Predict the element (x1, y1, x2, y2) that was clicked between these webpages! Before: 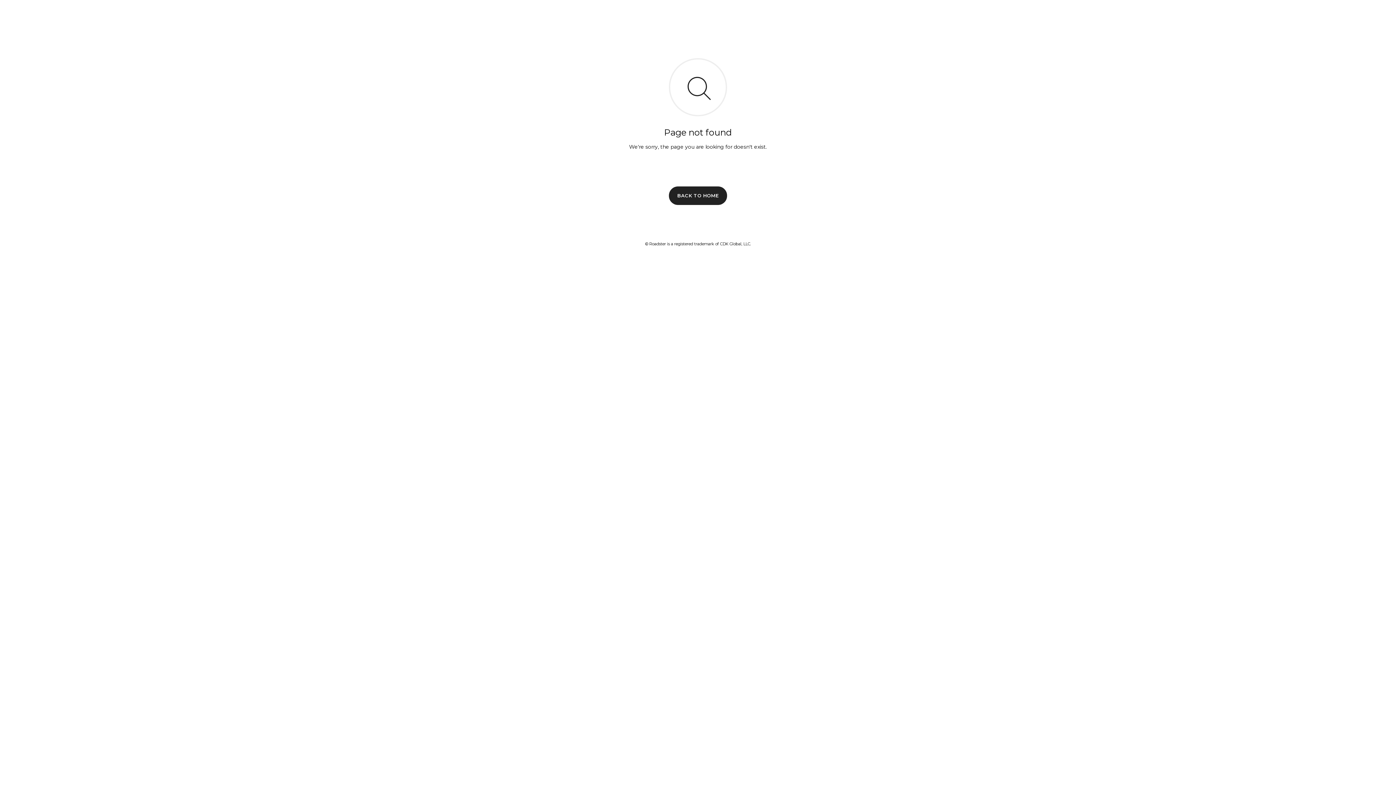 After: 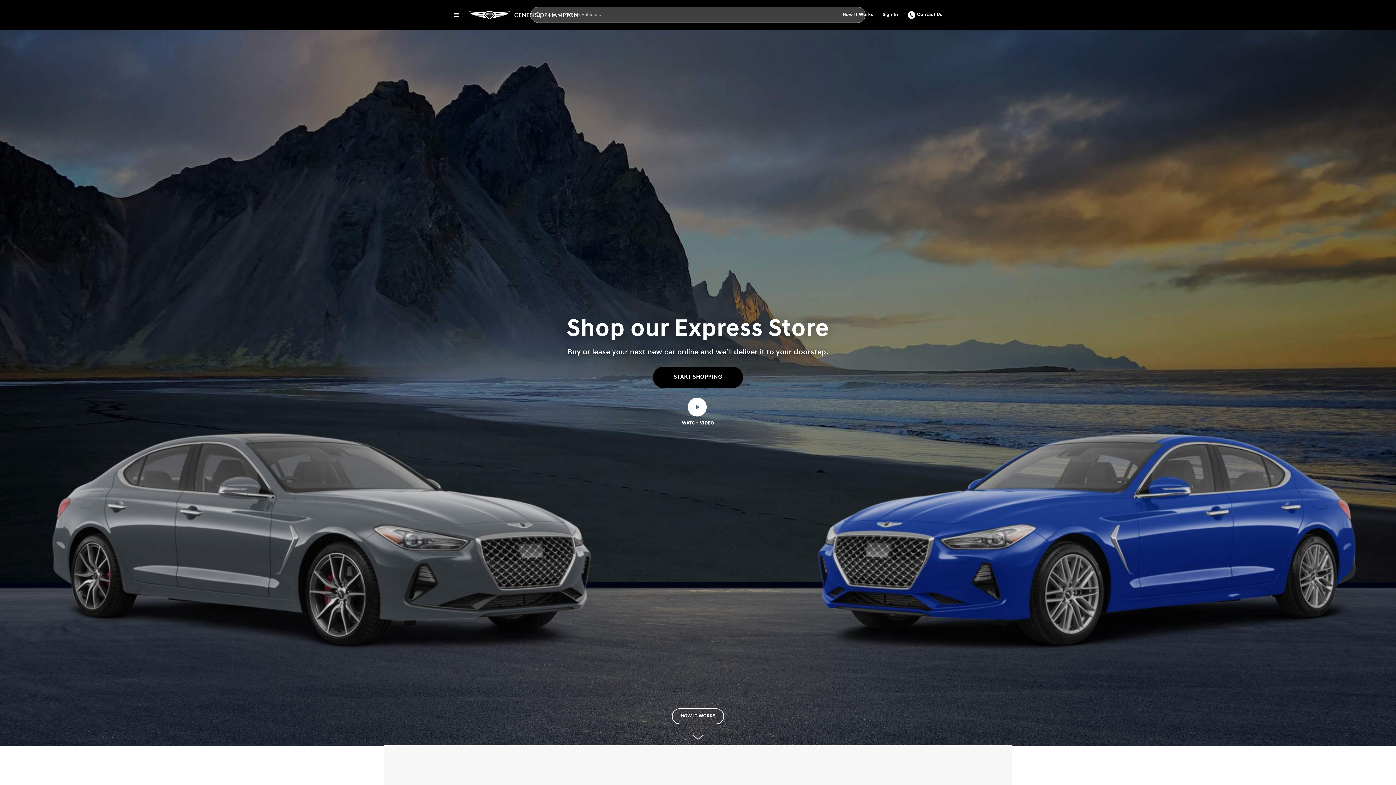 Action: bbox: (669, 186, 727, 204) label: BACK TO HOME